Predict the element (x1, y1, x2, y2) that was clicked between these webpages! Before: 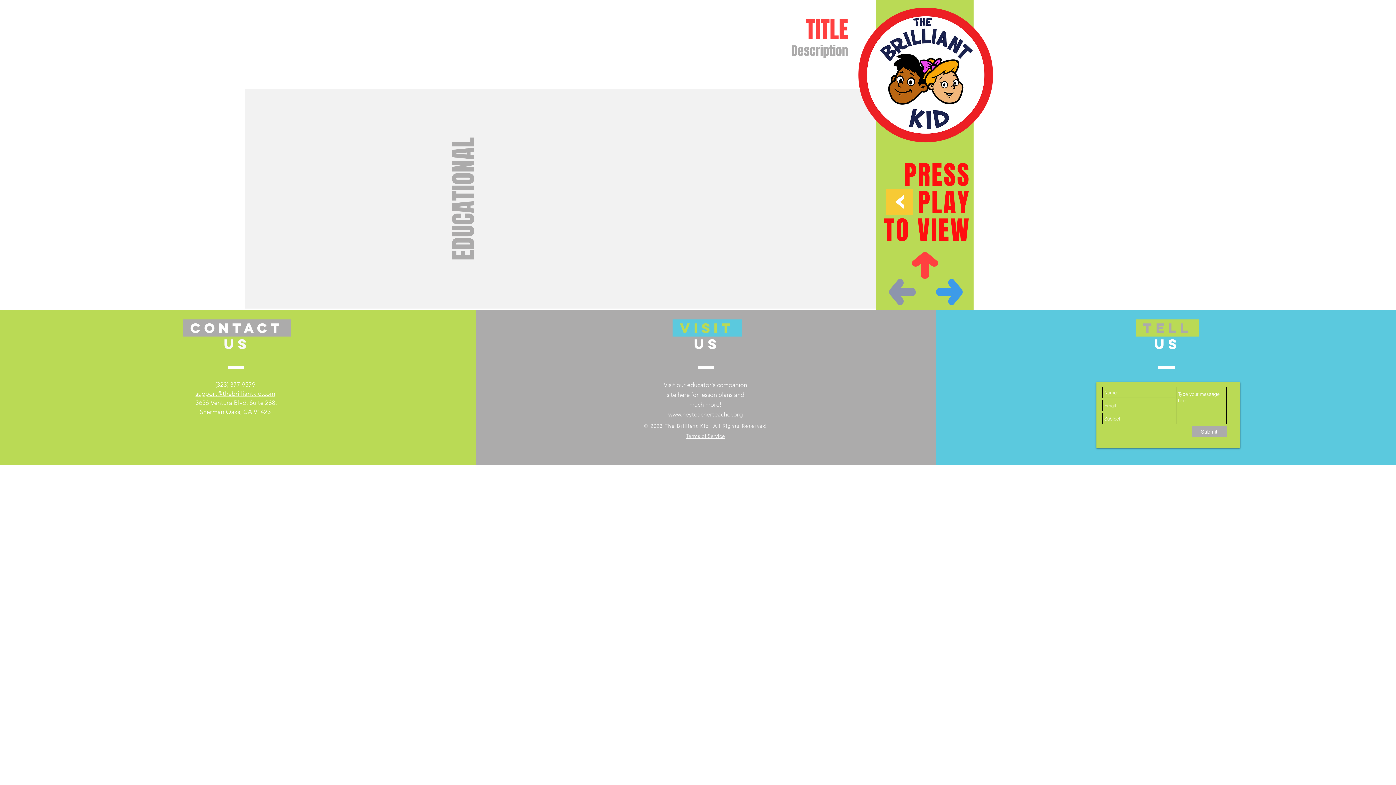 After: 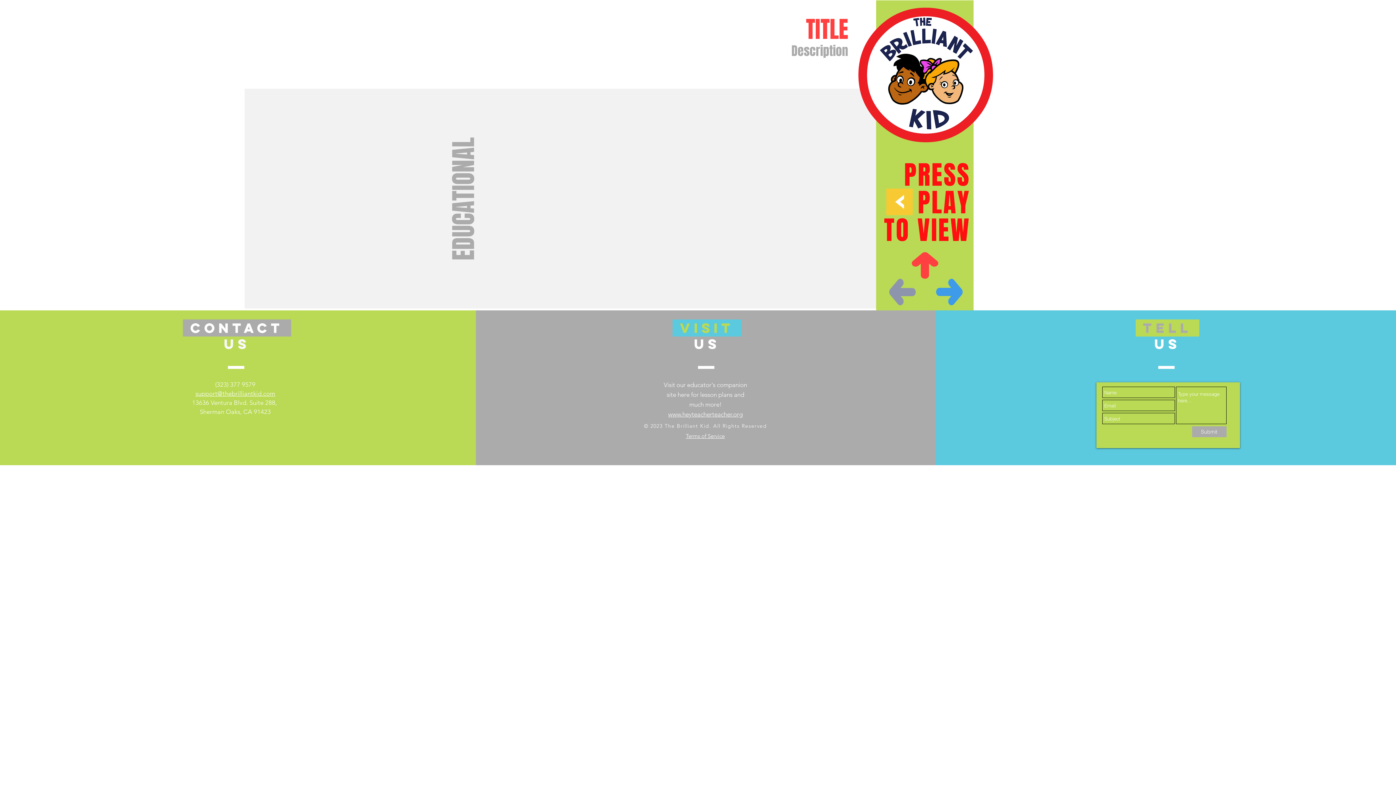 Action: bbox: (686, 432, 724, 439) label: Terms of Service